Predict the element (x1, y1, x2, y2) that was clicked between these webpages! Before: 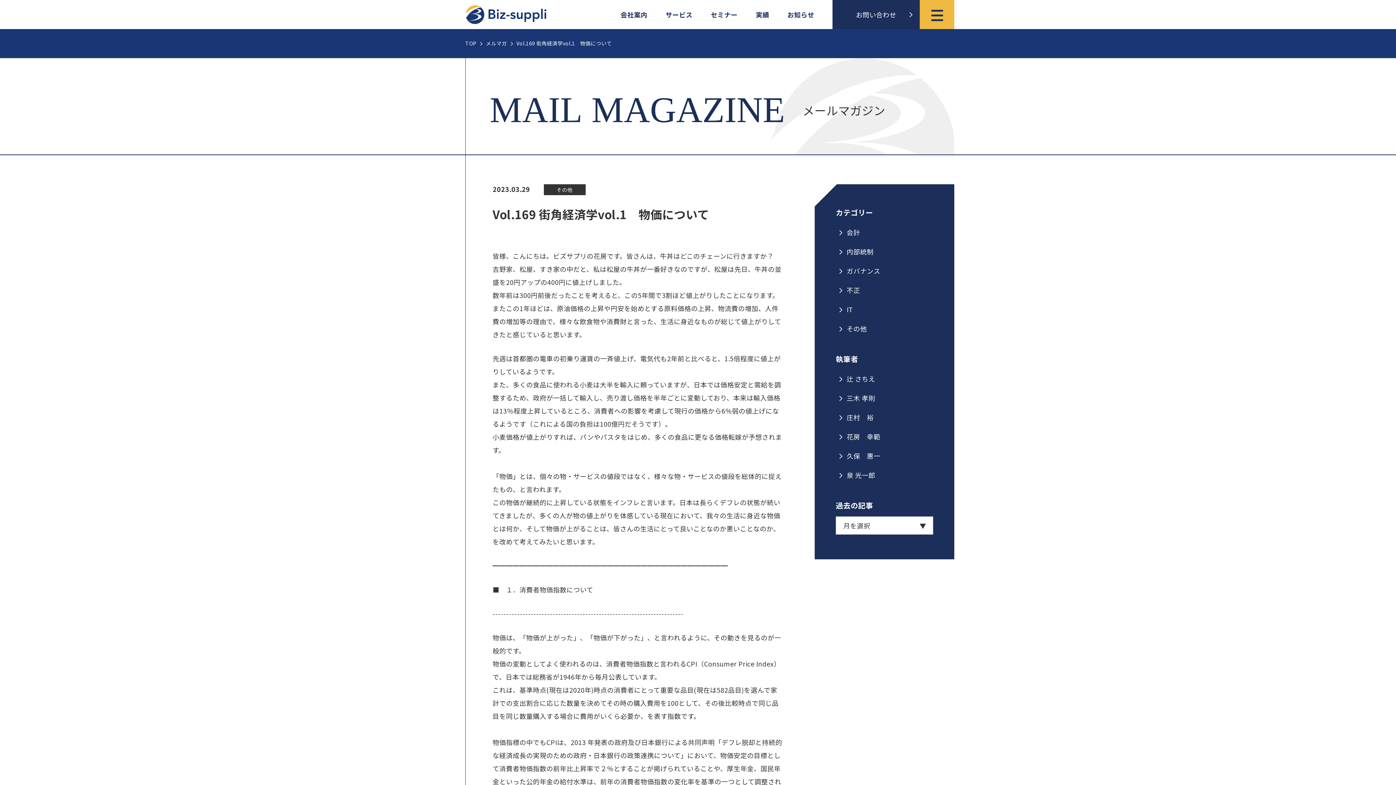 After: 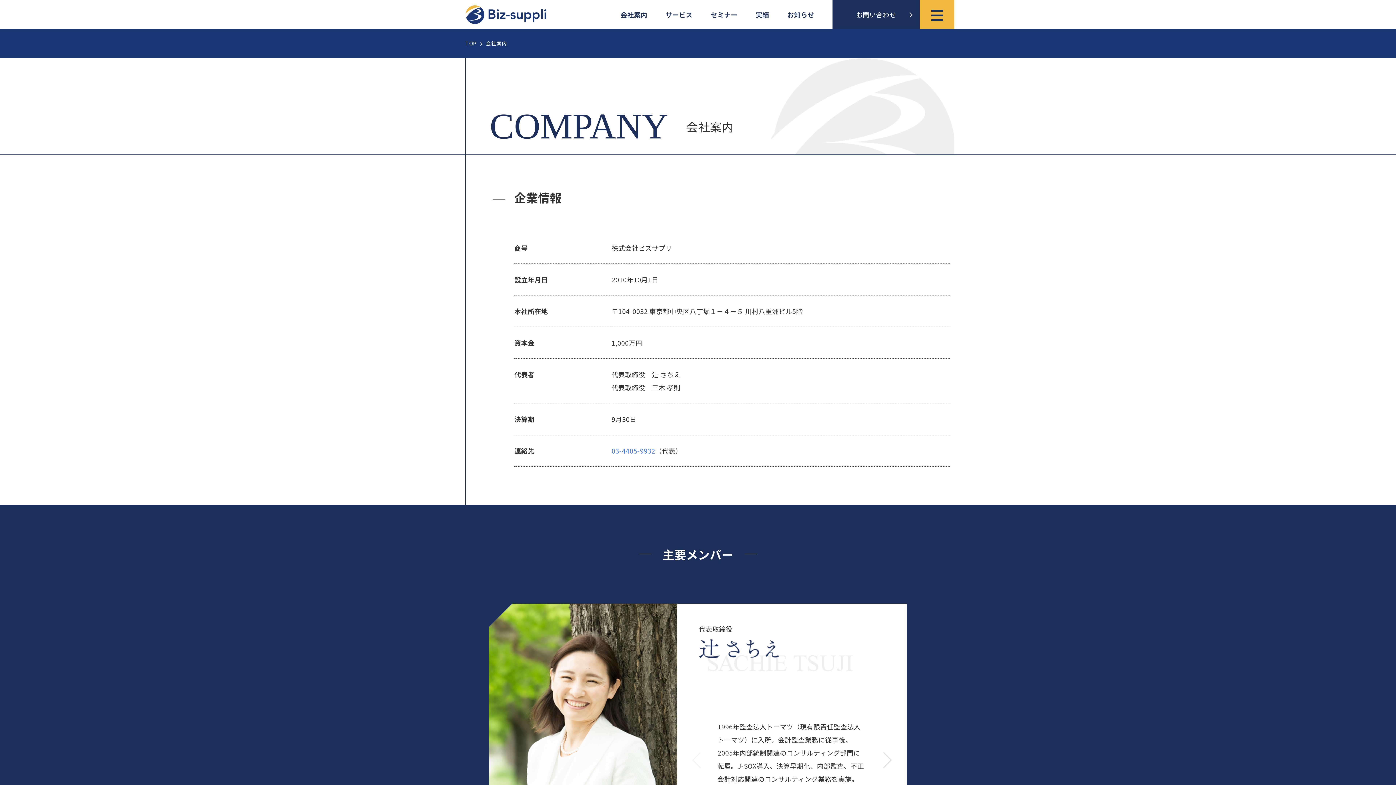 Action: bbox: (620, 11, 647, 17) label: 会社案内